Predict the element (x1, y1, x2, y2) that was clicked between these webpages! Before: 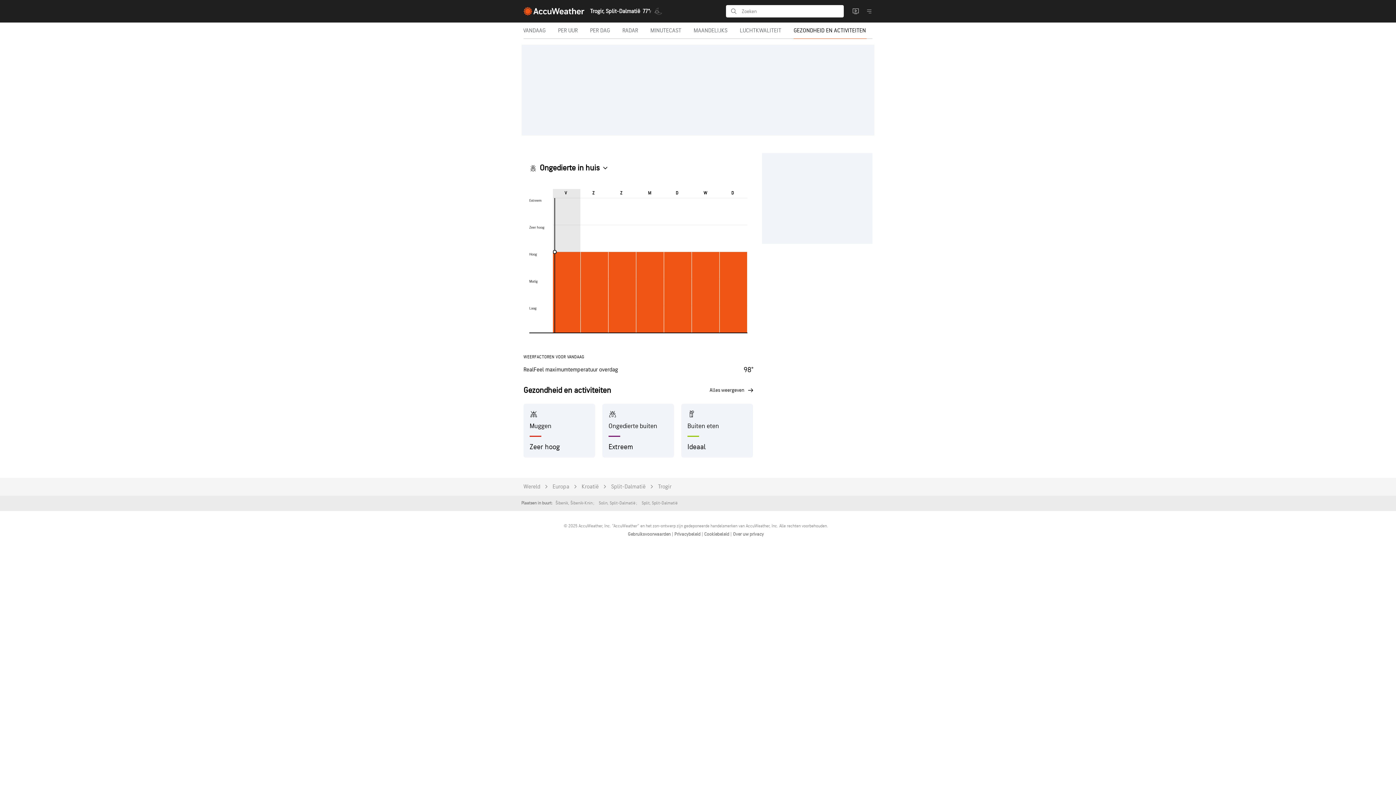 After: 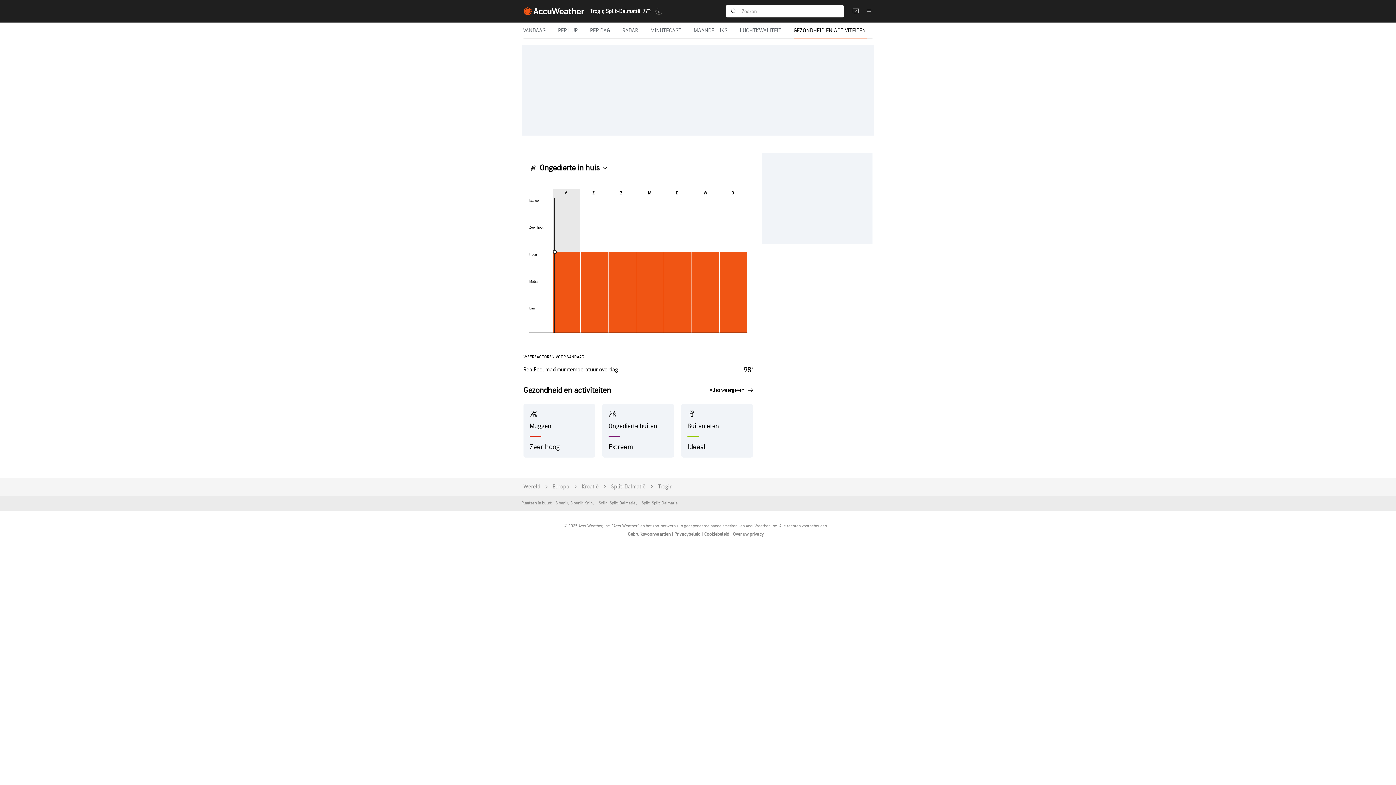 Action: bbox: (704, 531, 730, 537) label: Cookiebeleid 